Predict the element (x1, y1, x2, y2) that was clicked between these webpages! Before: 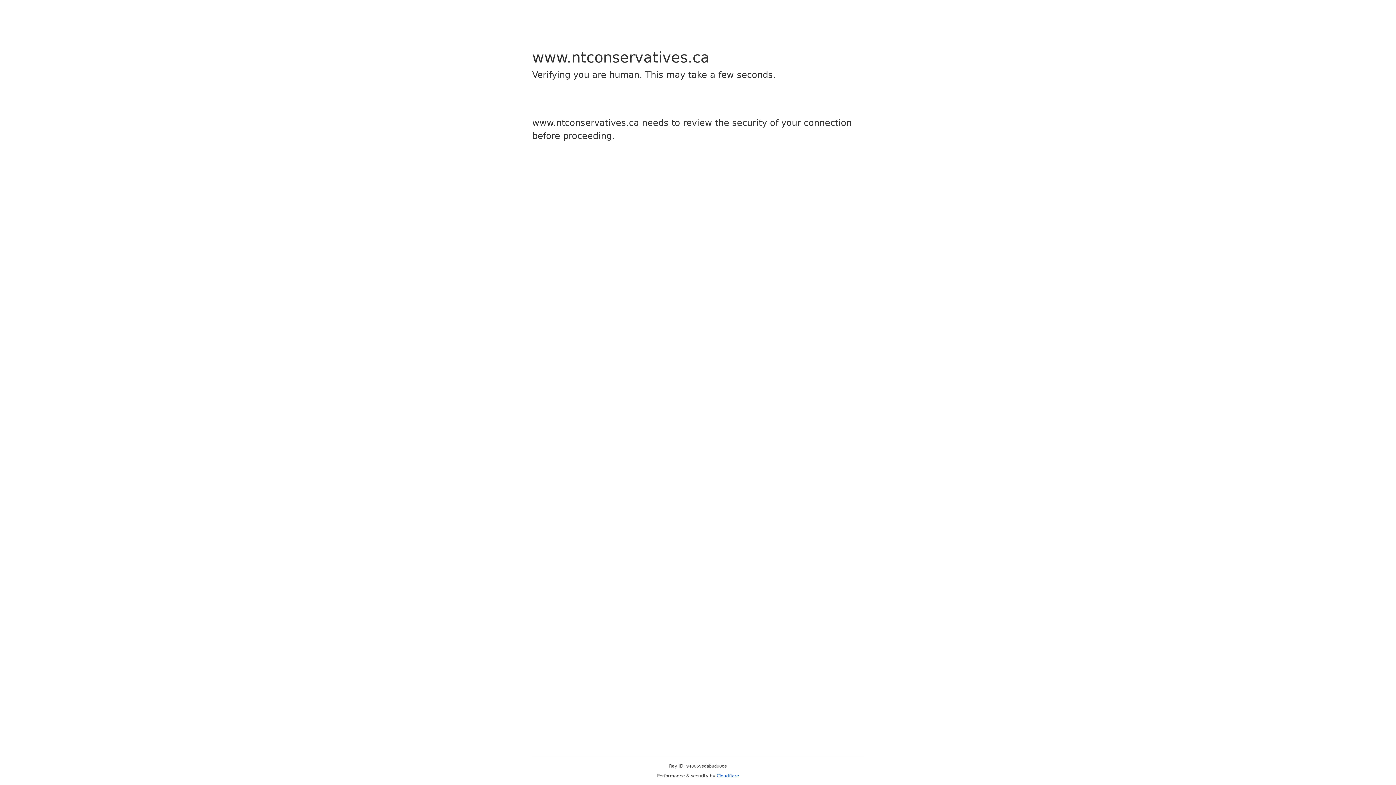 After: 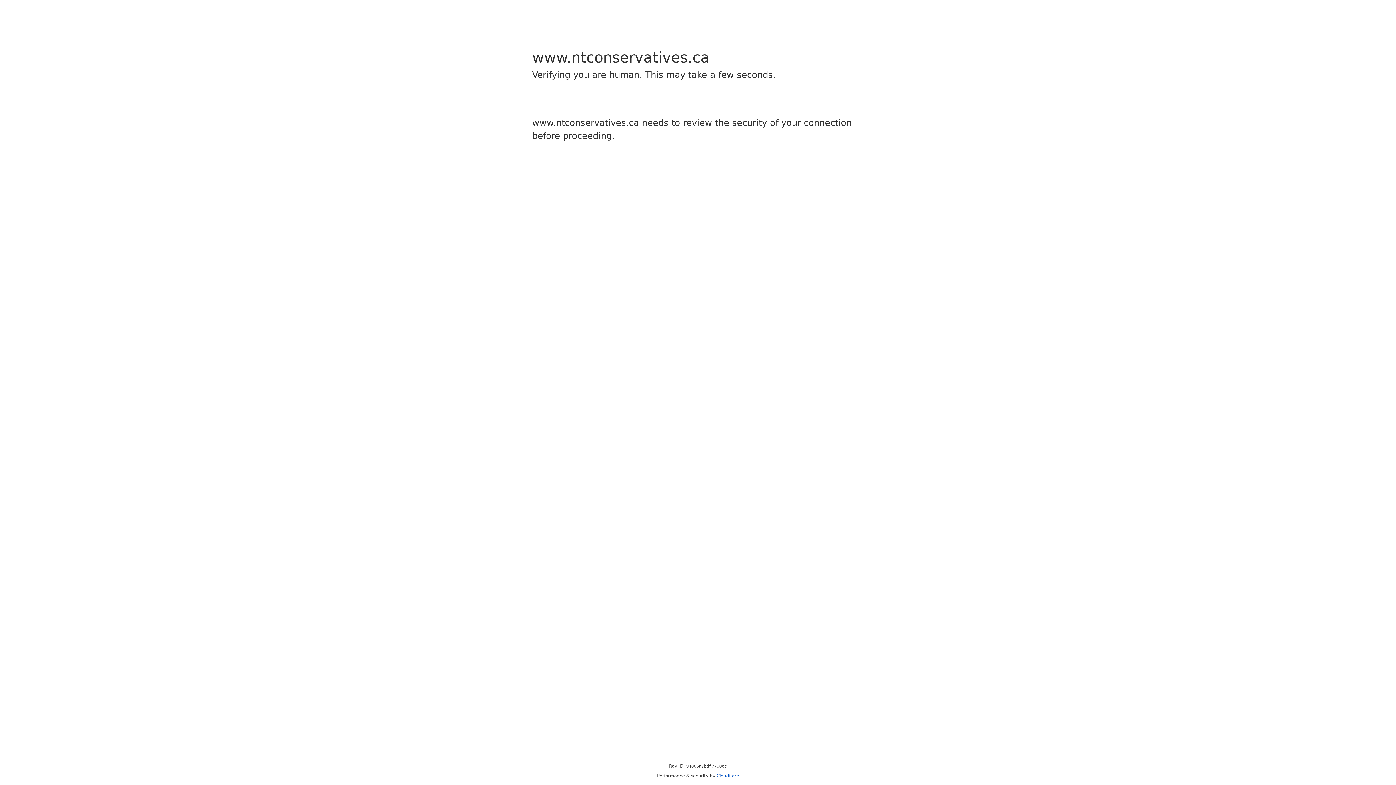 Action: bbox: (716, 773, 739, 778) label: Cloudflare